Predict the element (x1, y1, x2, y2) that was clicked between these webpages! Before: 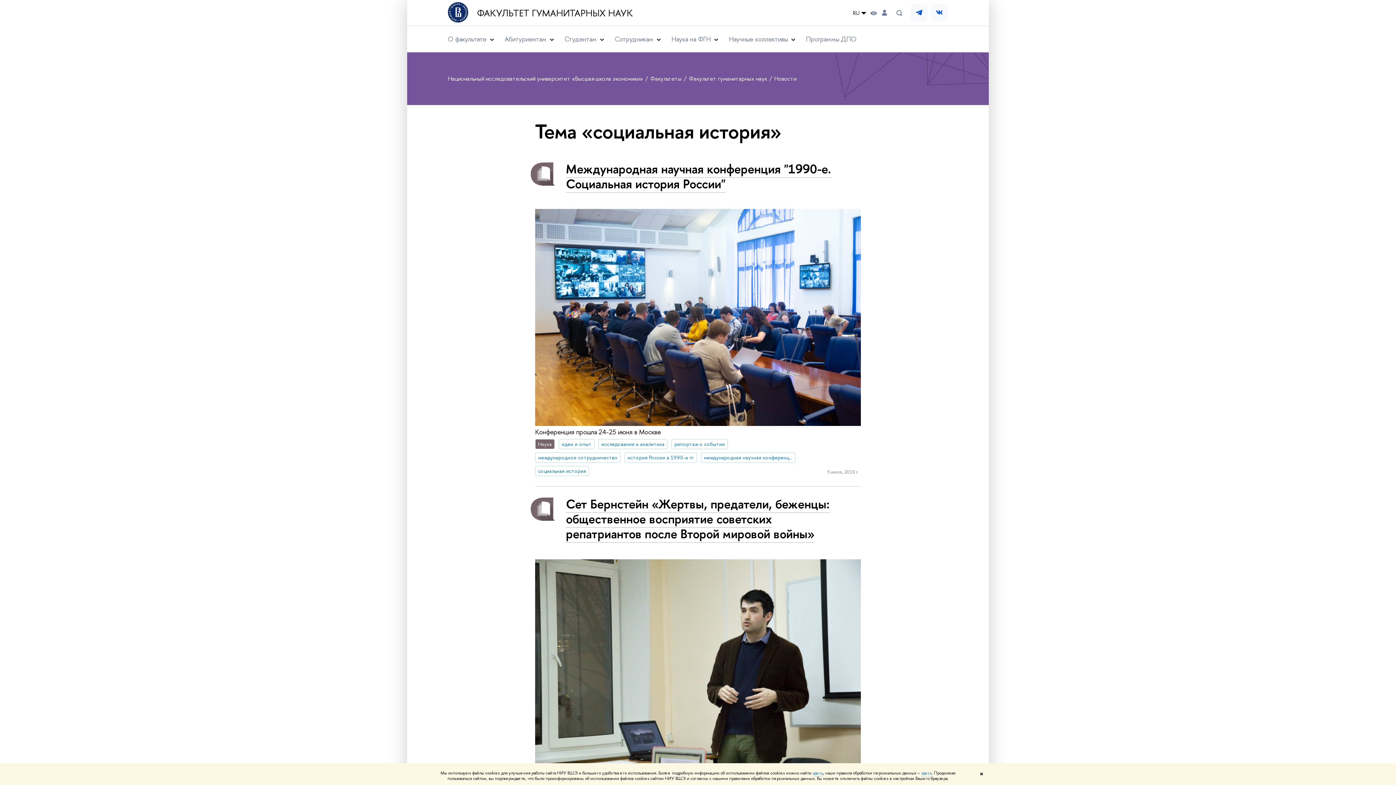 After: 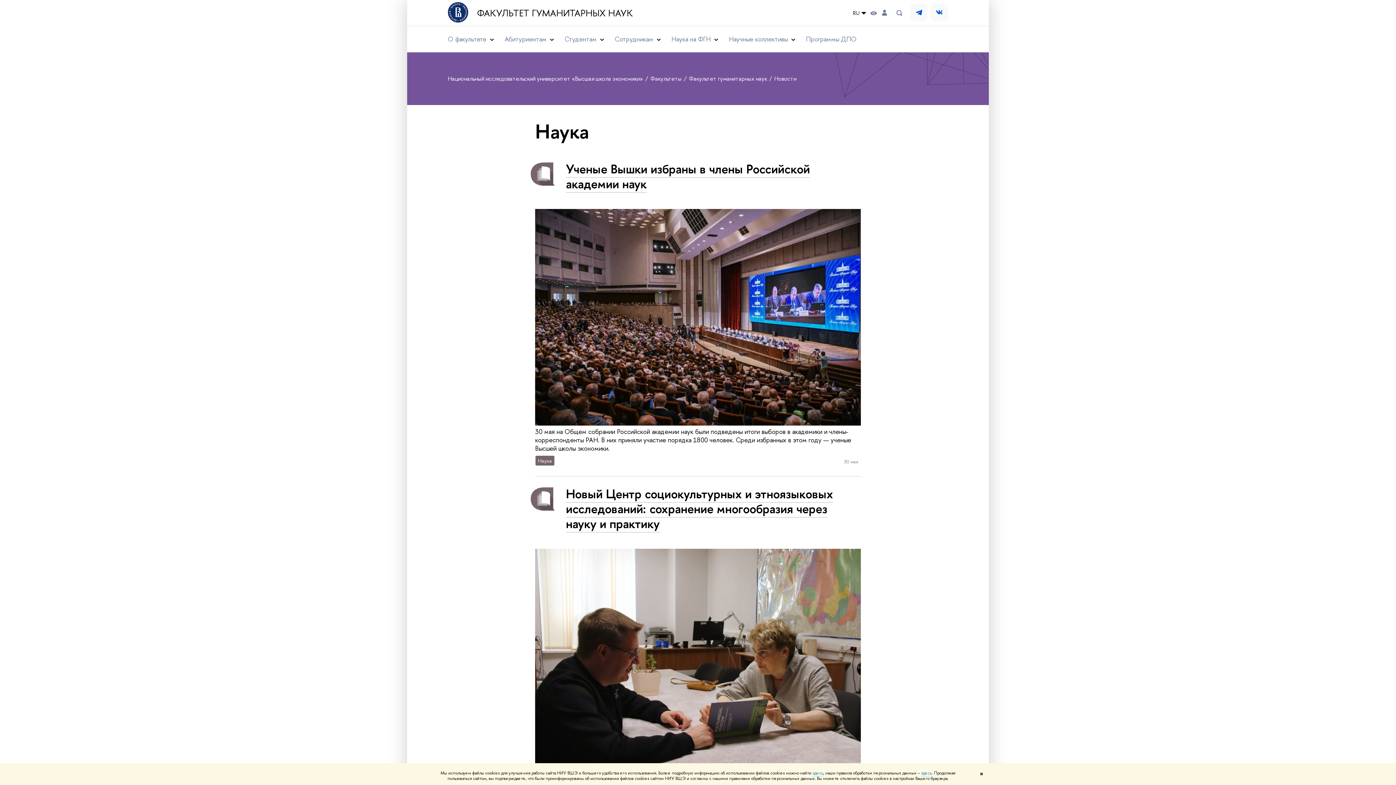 Action: label: Наука bbox: (535, 439, 554, 449)